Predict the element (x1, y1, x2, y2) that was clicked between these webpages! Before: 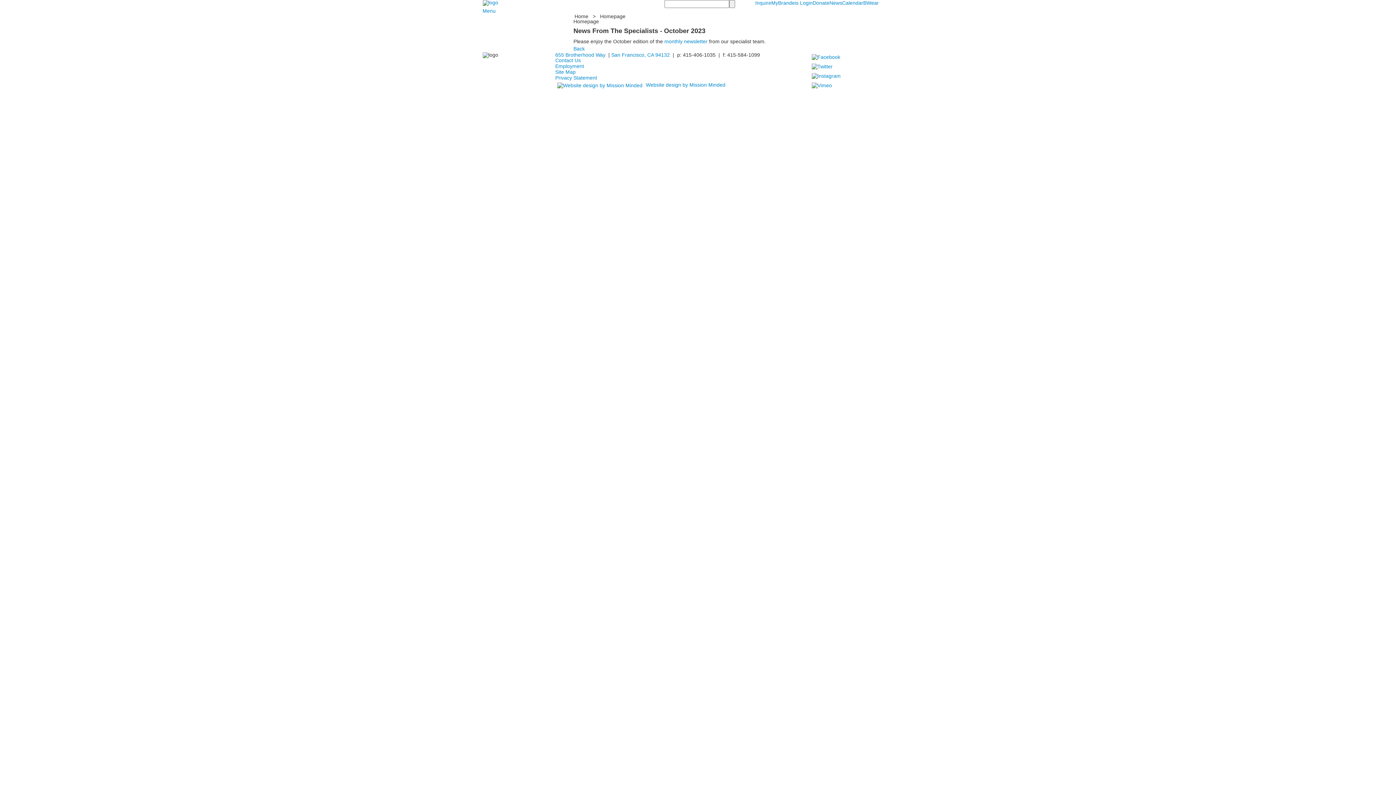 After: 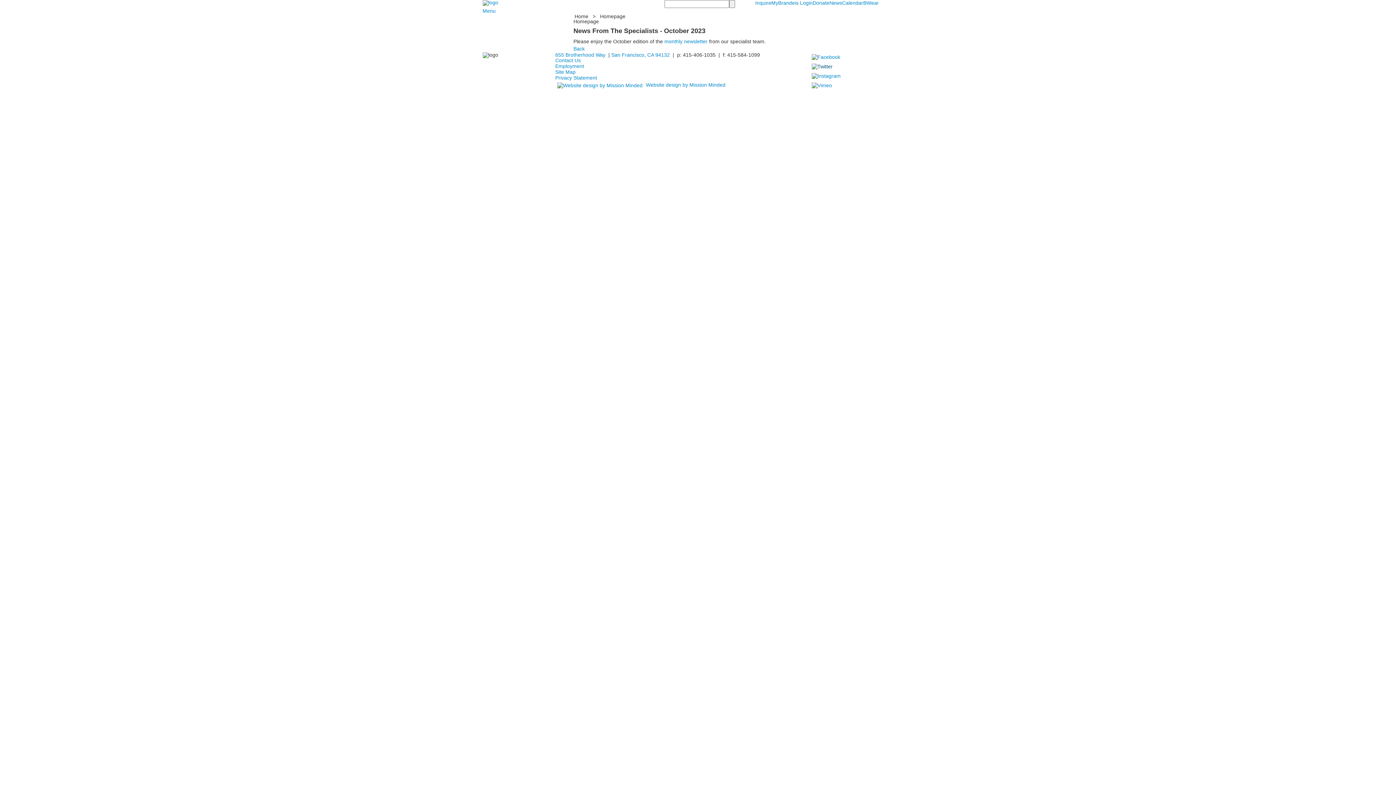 Action: bbox: (810, 63, 834, 68)